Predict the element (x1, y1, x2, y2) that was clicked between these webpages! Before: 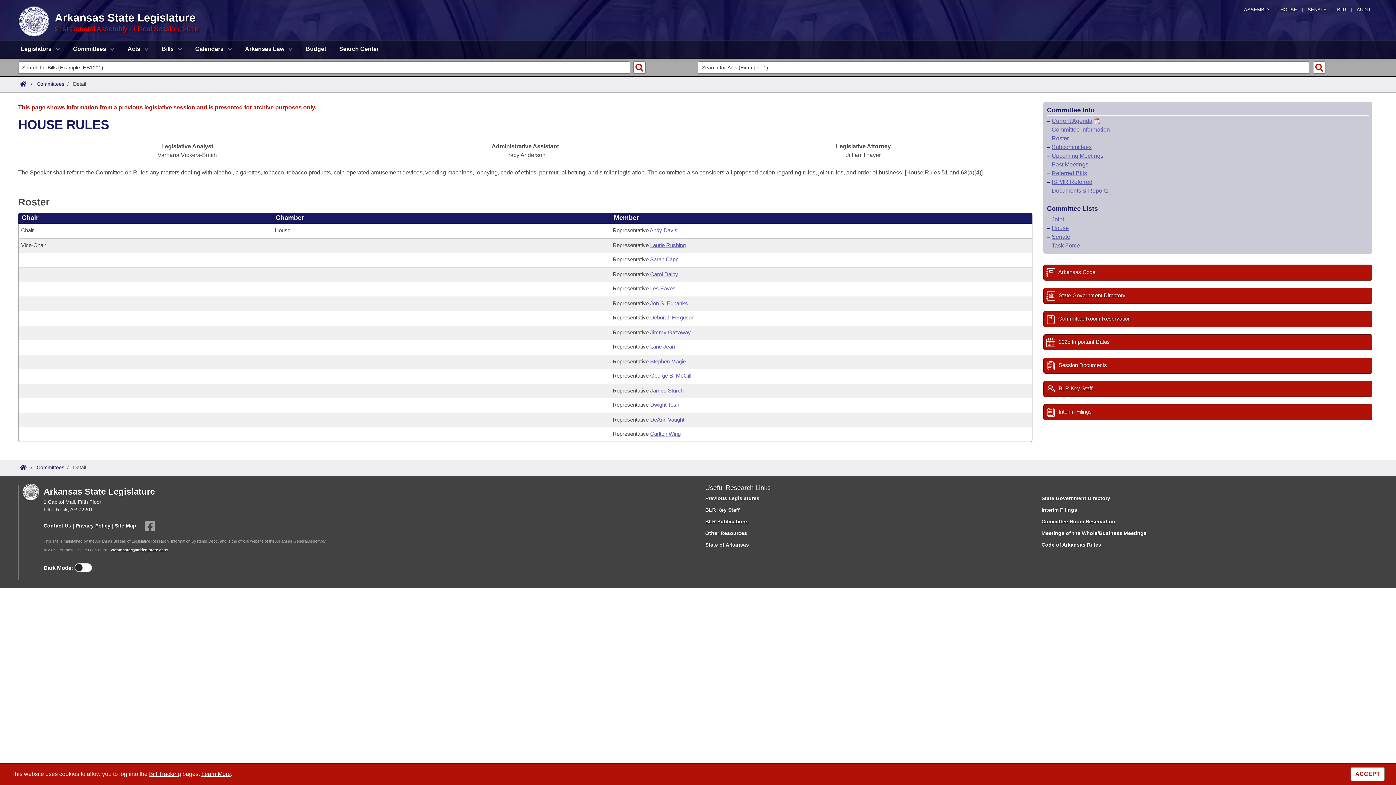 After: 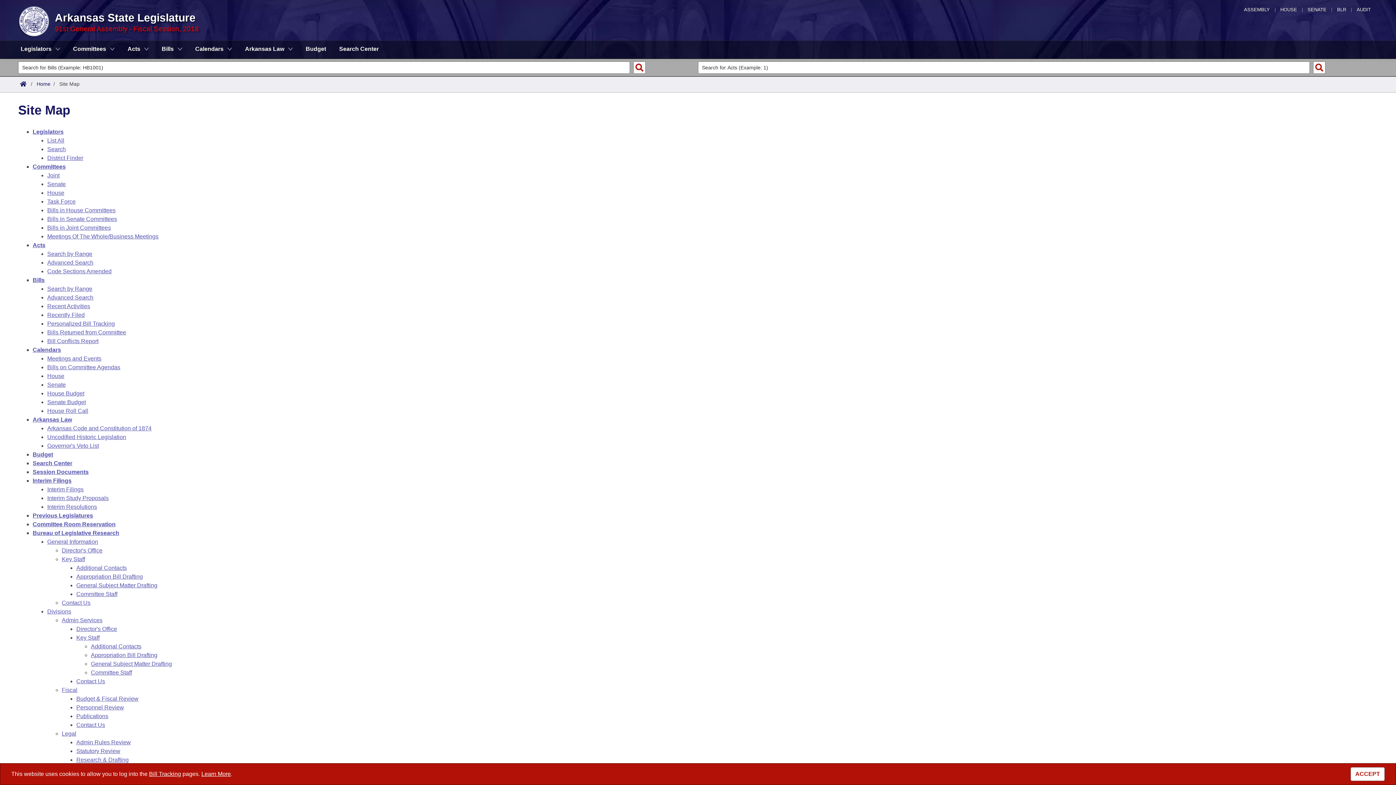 Action: label: Site Map bbox: (114, 523, 136, 528)